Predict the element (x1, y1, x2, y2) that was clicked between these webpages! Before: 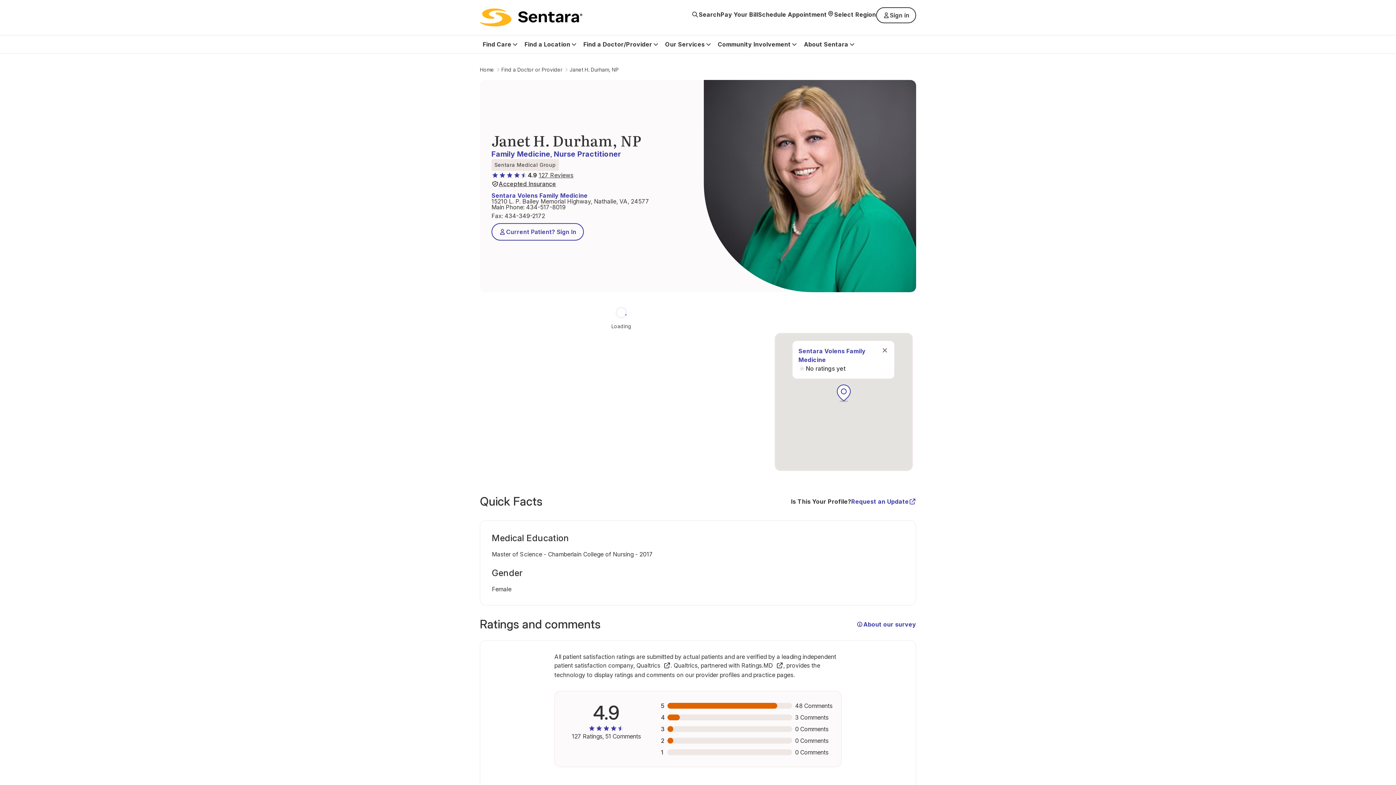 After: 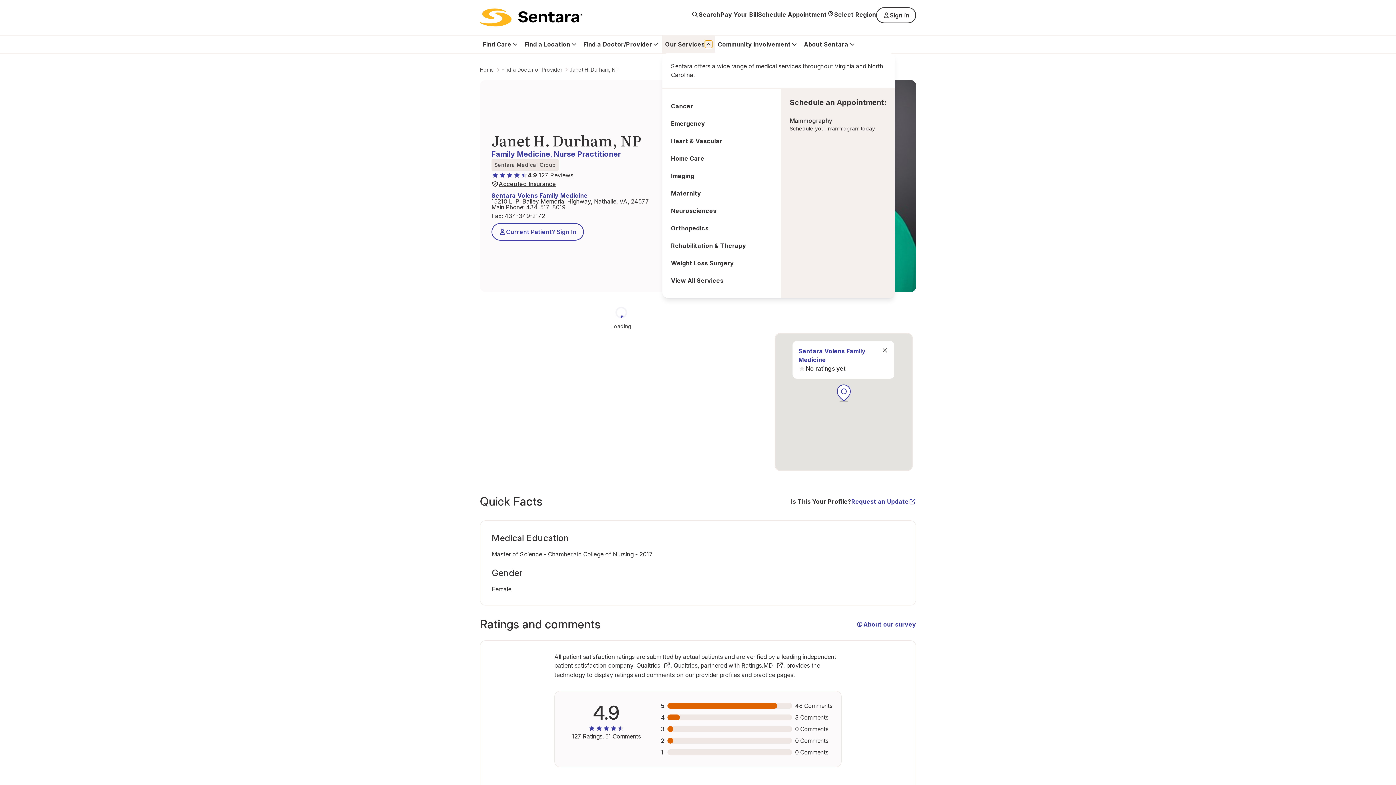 Action: bbox: (704, 40, 712, 48) label: Expand Our Services sub menu